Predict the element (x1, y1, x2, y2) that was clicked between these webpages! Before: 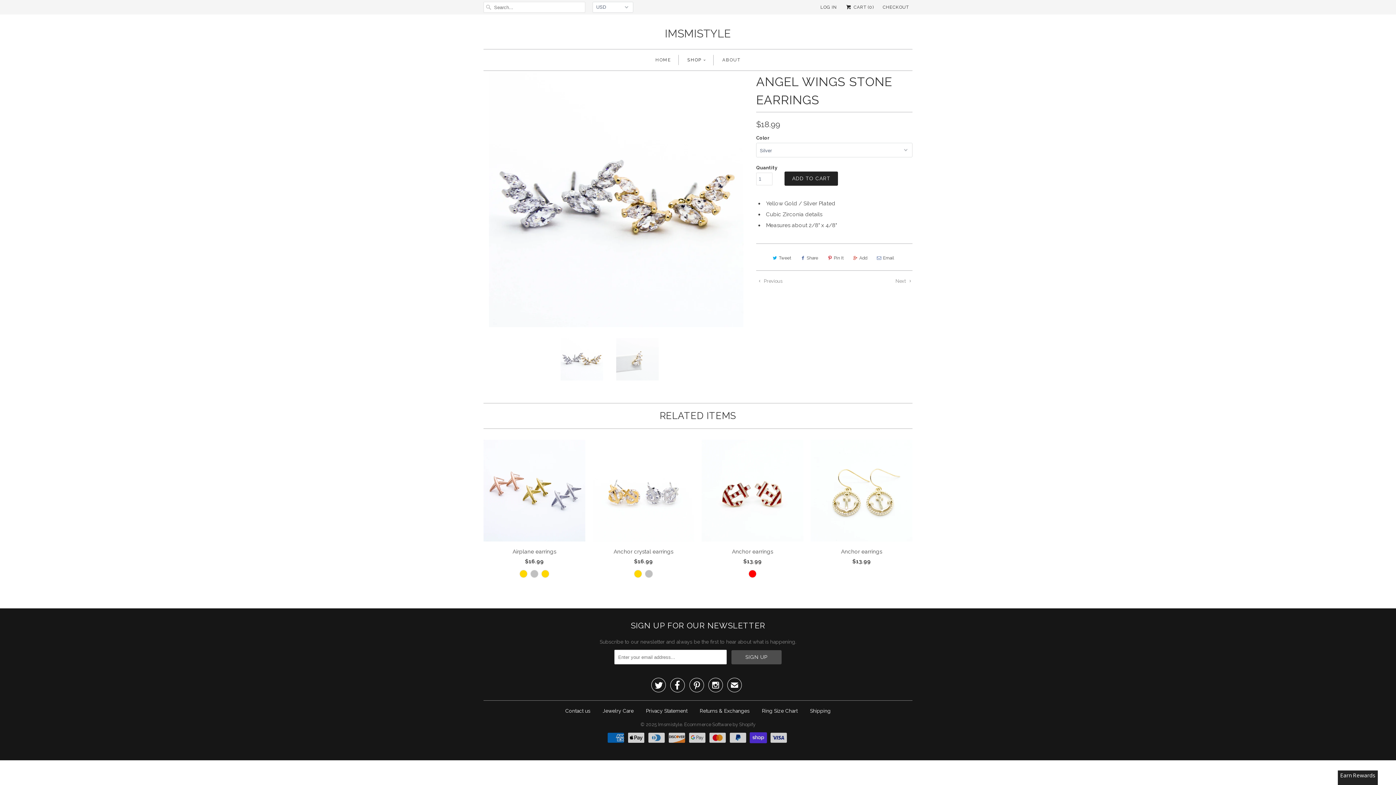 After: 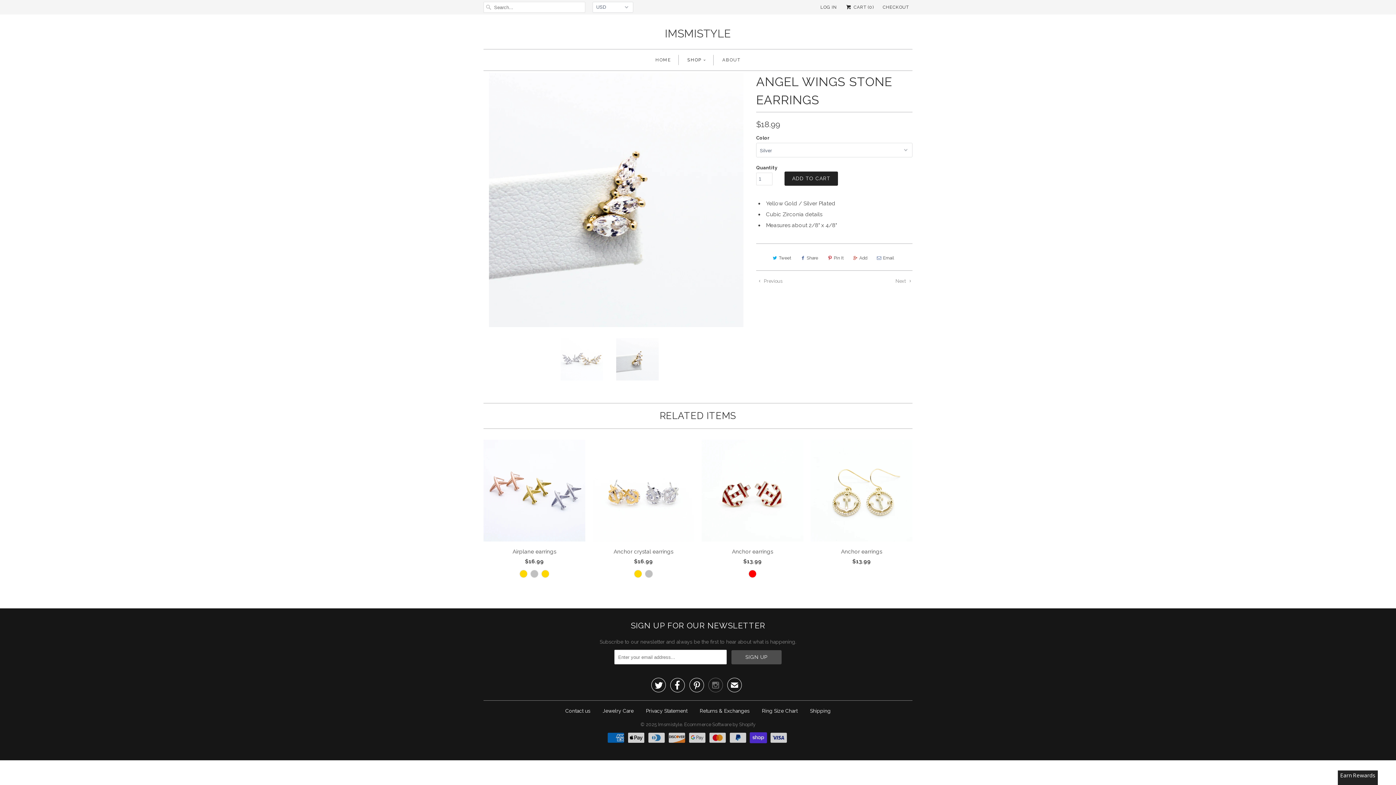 Action: bbox: (708, 683, 723, 691) label: 